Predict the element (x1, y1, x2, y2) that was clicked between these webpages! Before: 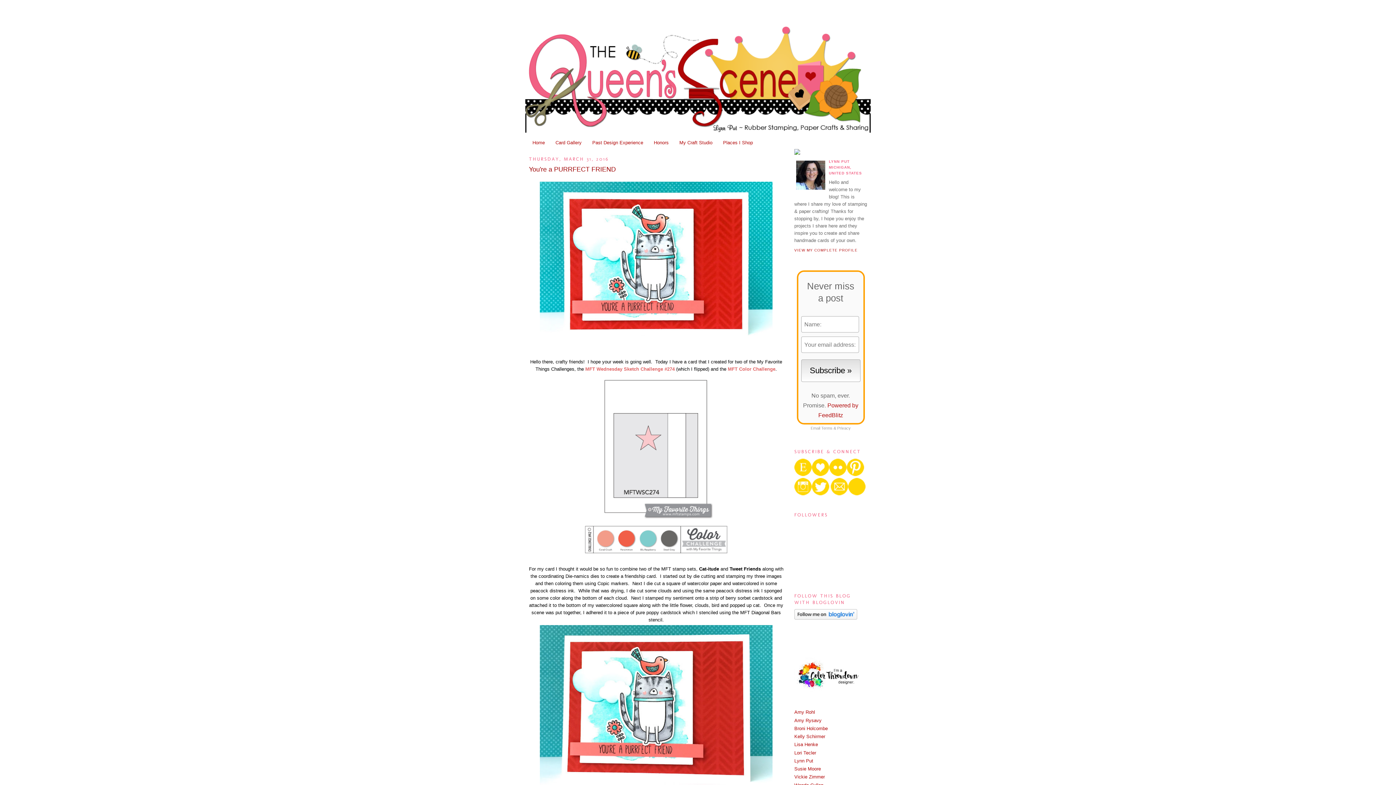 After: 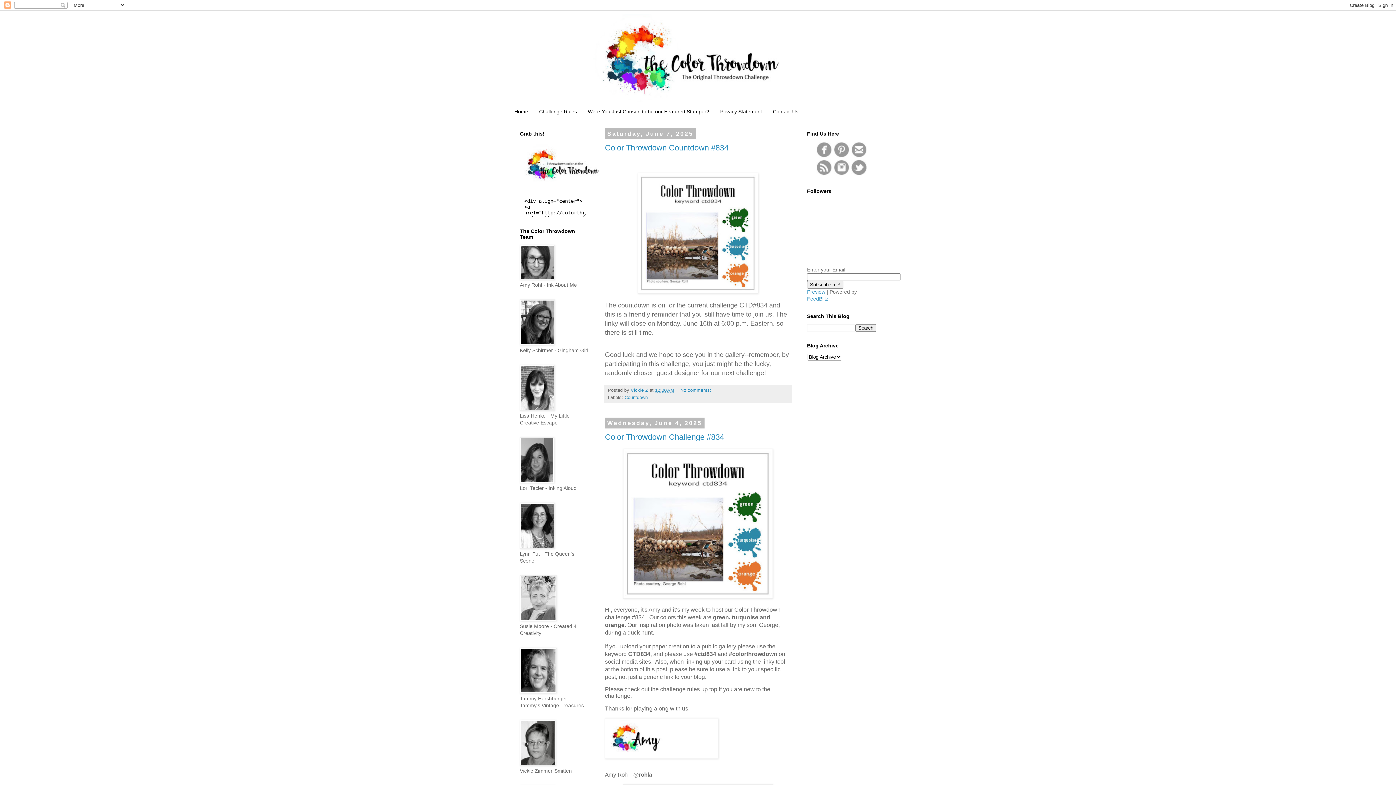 Action: bbox: (794, 688, 860, 693)